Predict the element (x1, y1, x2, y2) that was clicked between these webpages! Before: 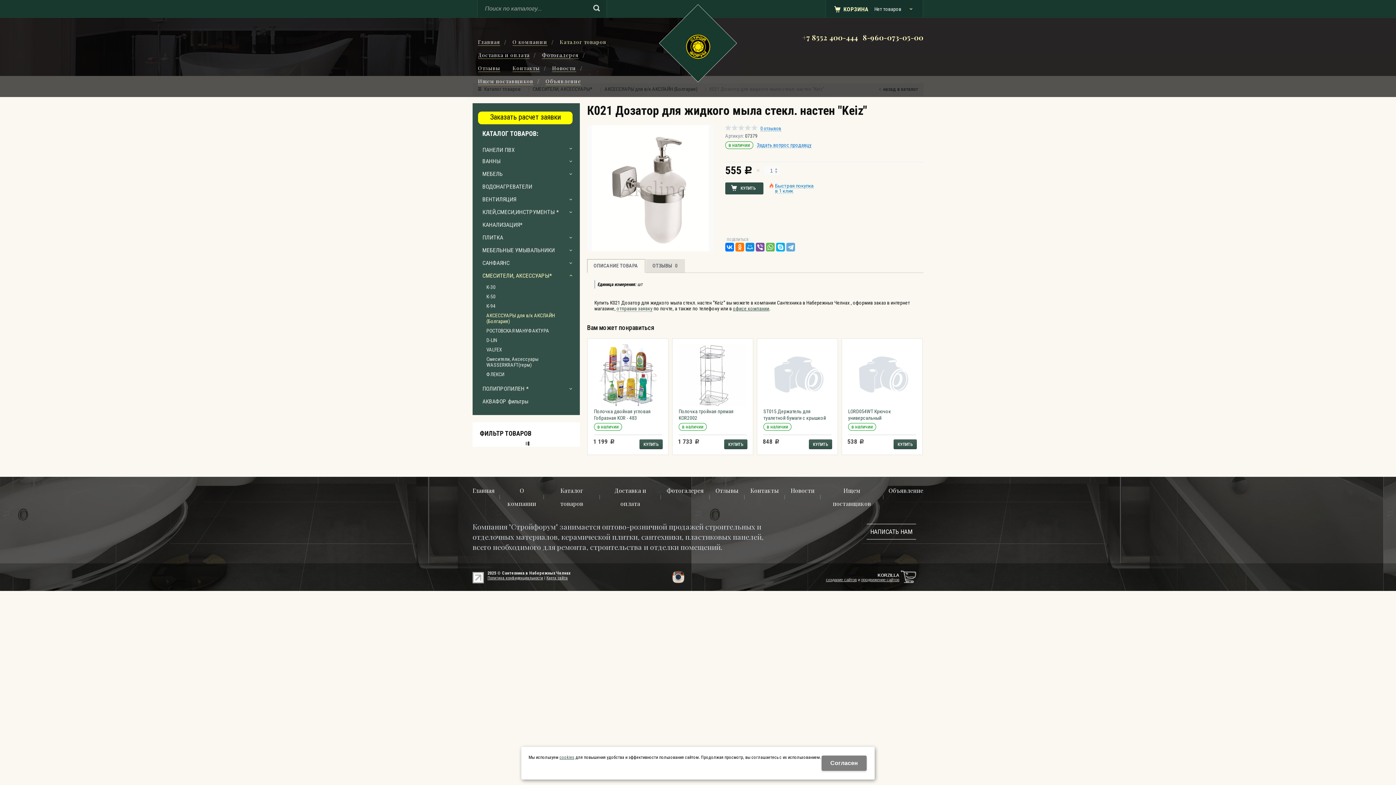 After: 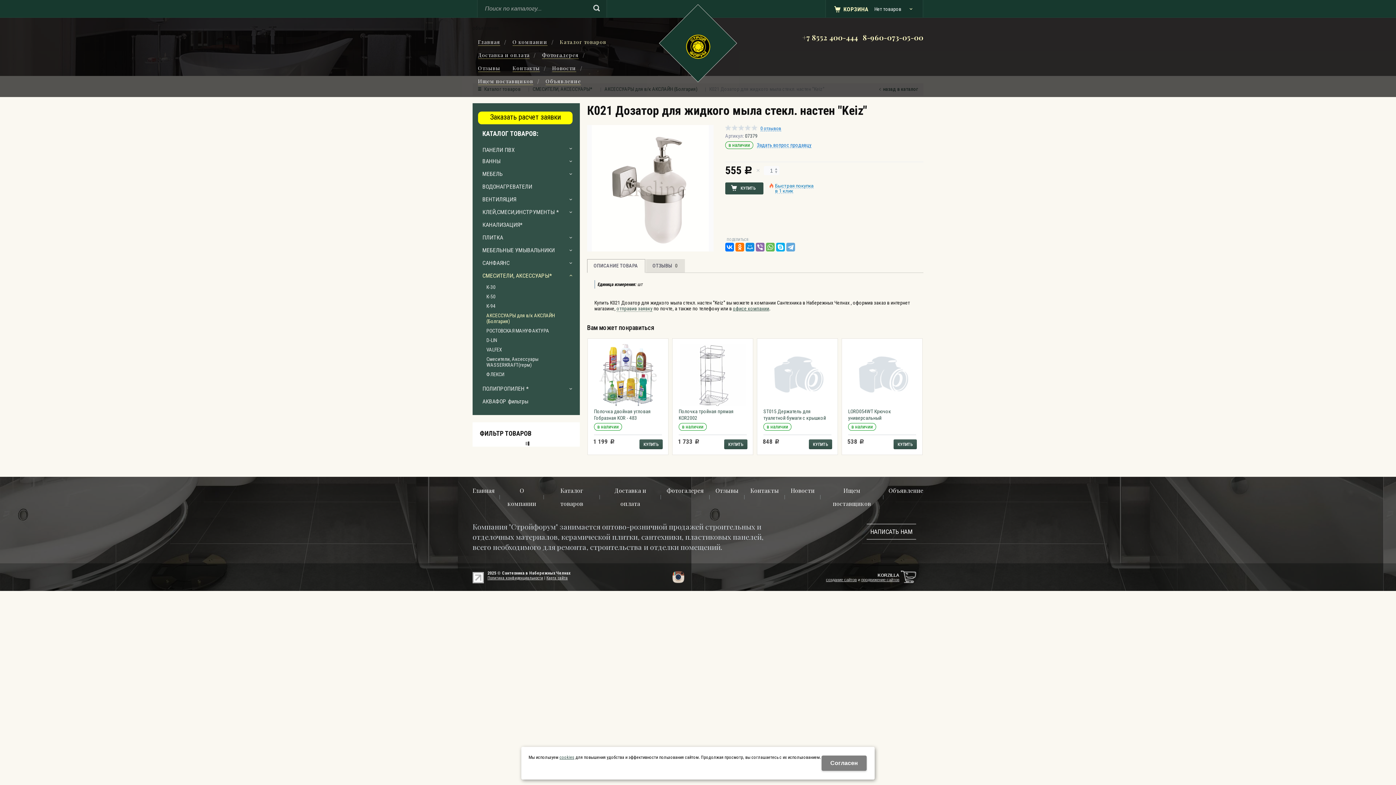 Action: bbox: (756, 242, 764, 251)